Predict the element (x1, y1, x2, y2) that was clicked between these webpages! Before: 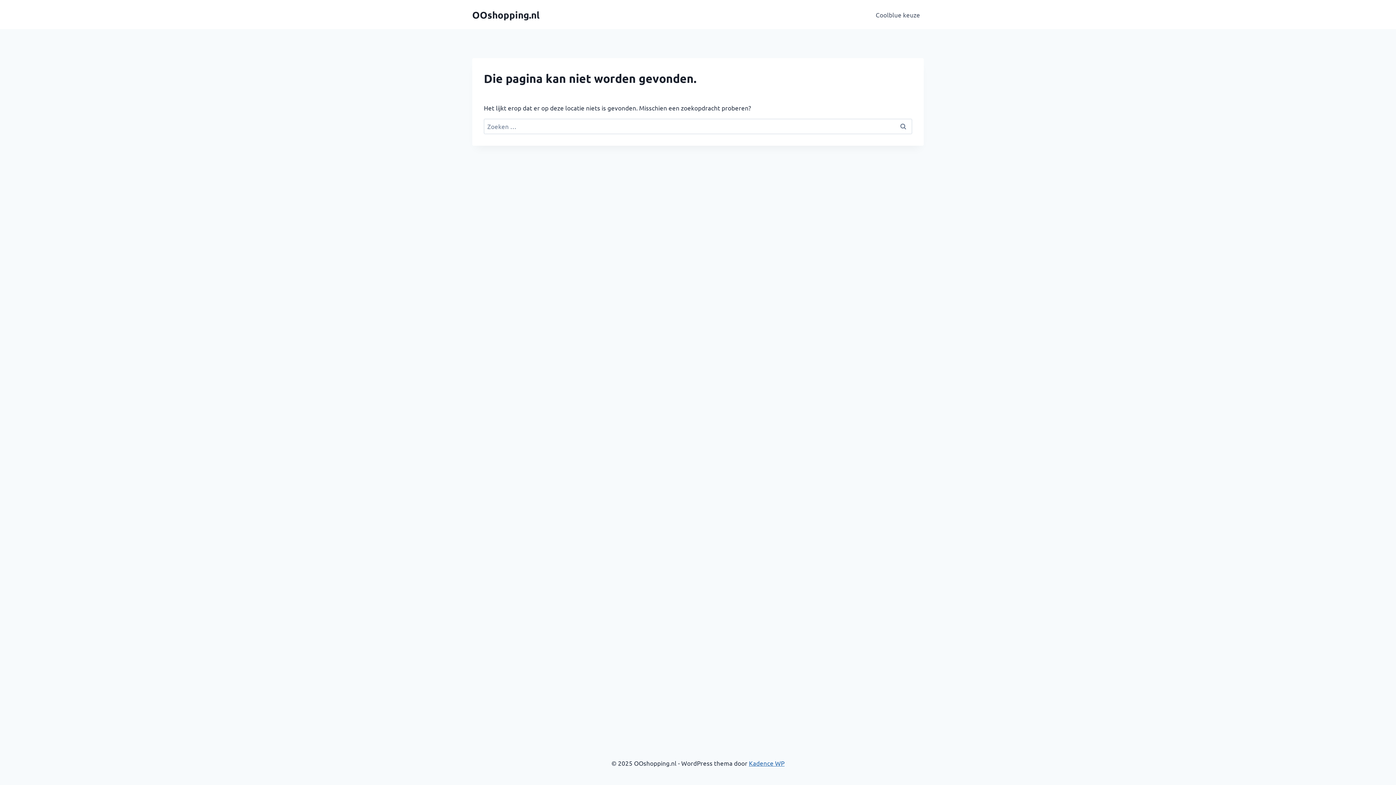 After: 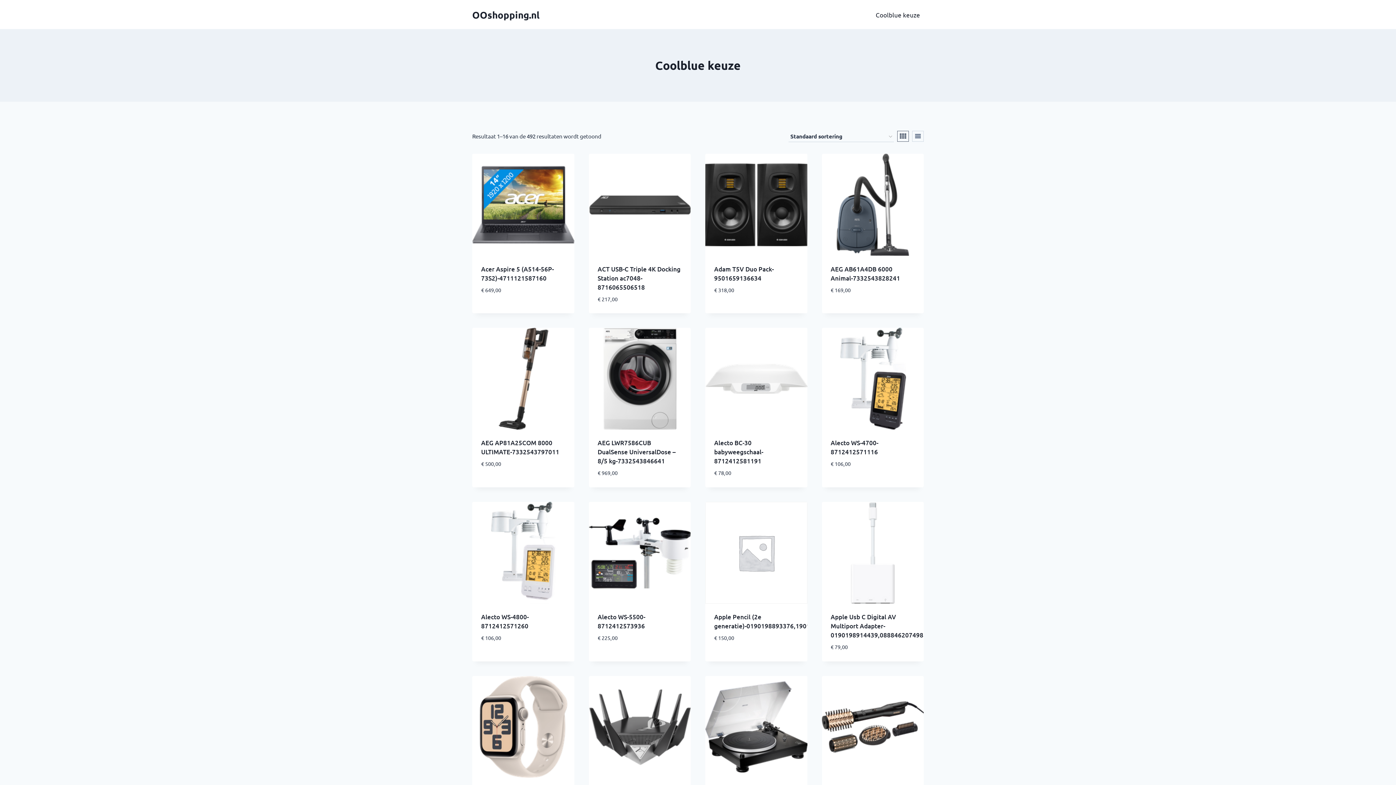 Action: bbox: (872, 5, 924, 23) label: Coolblue keuze